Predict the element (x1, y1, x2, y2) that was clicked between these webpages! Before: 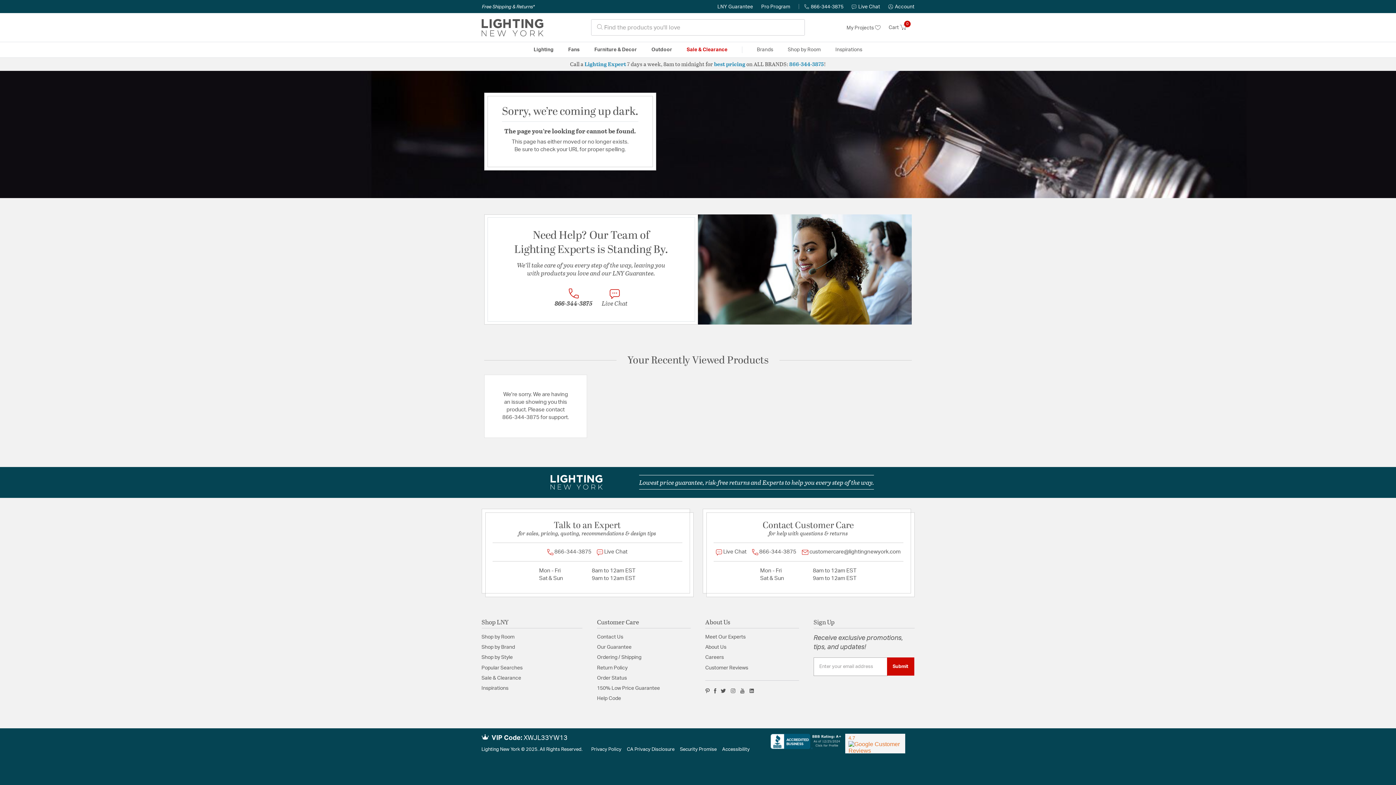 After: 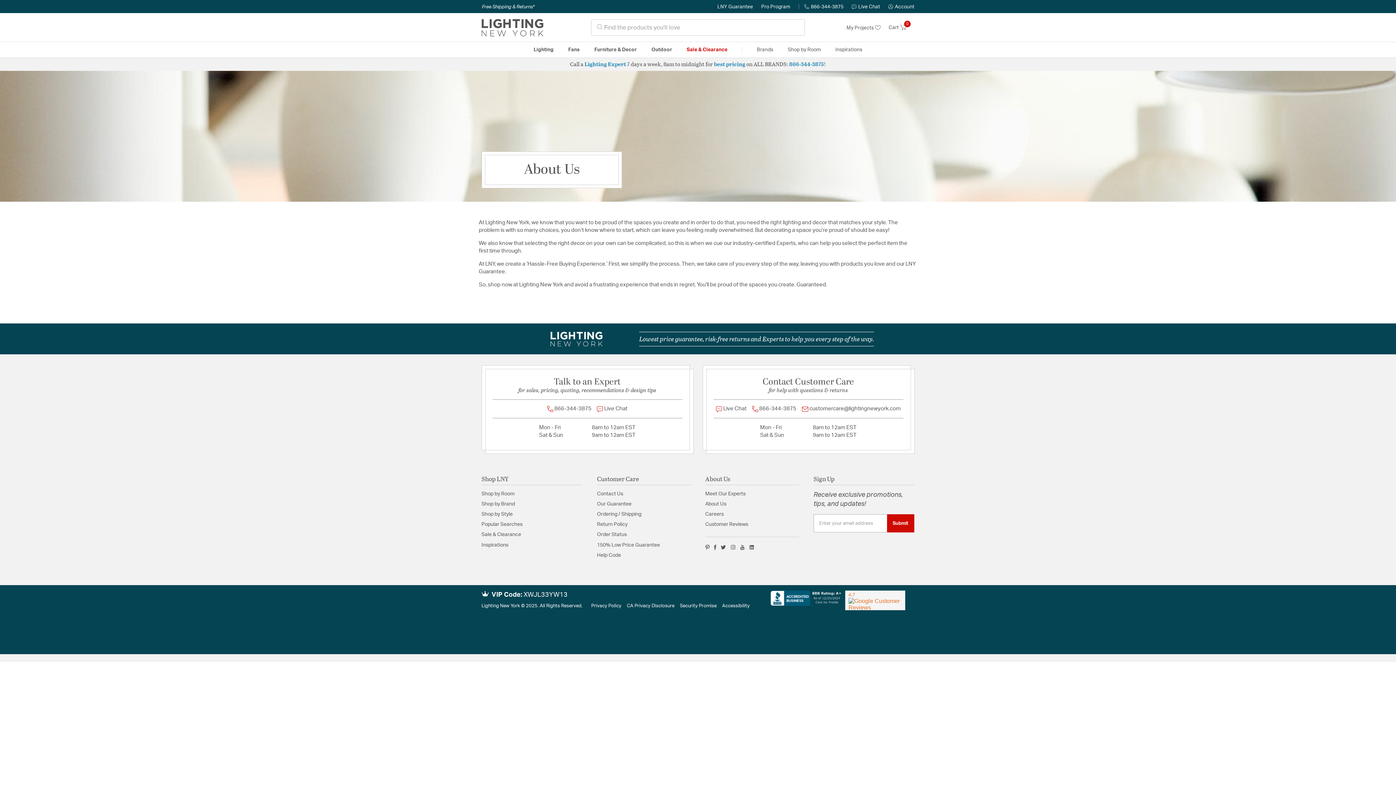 Action: bbox: (705, 645, 726, 650) label: About Us